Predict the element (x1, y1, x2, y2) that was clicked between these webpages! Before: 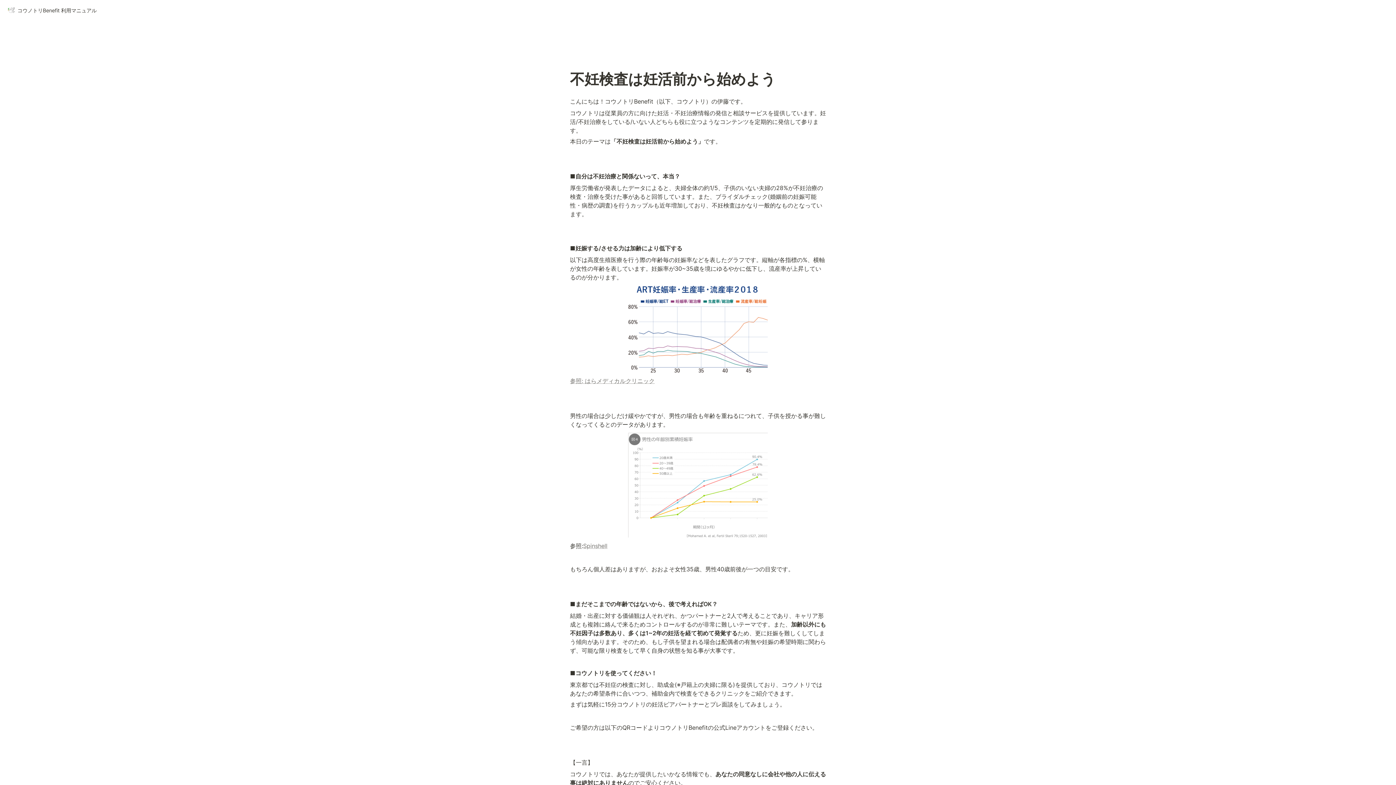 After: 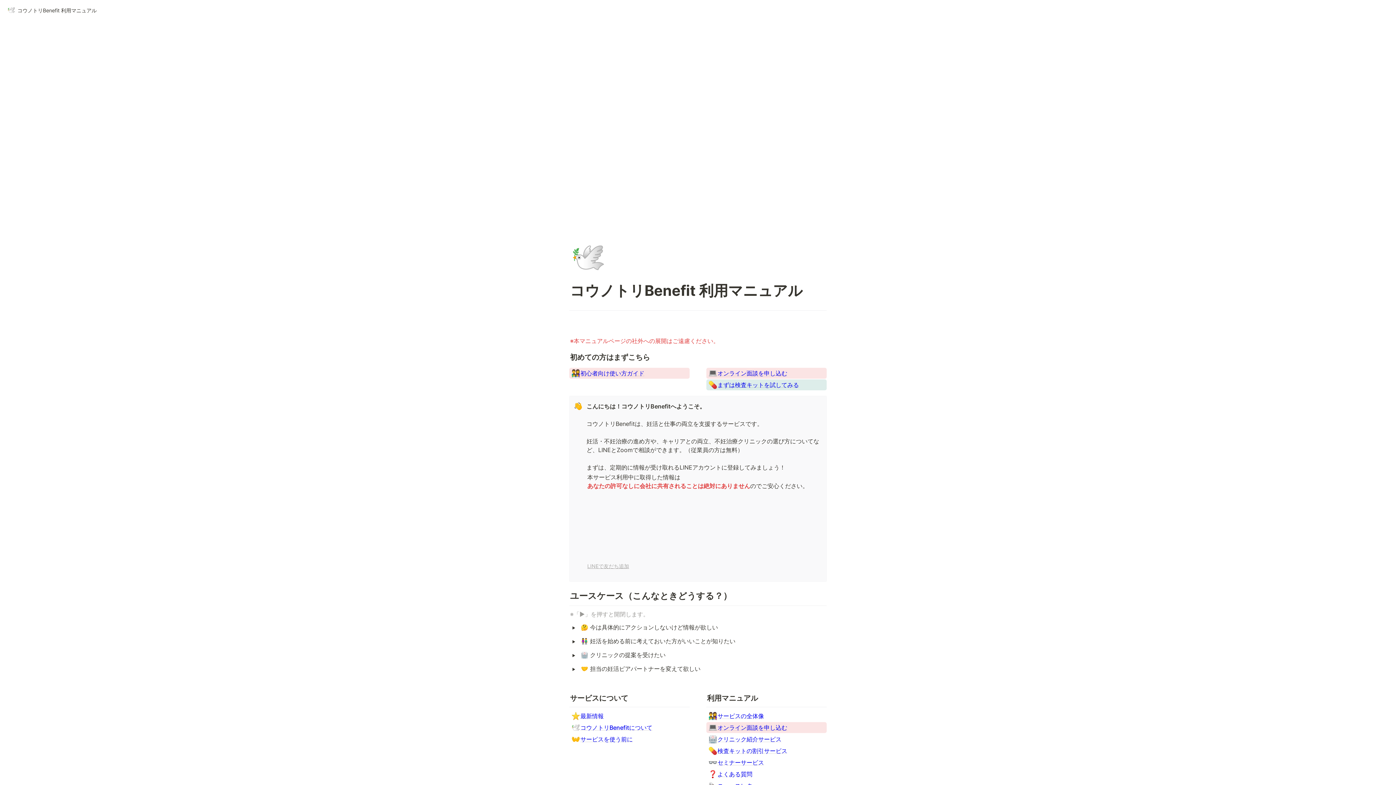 Action: bbox: (5, 5, 98, 14) label: 🕊️
コウノトリBenefit 利用マニュアル